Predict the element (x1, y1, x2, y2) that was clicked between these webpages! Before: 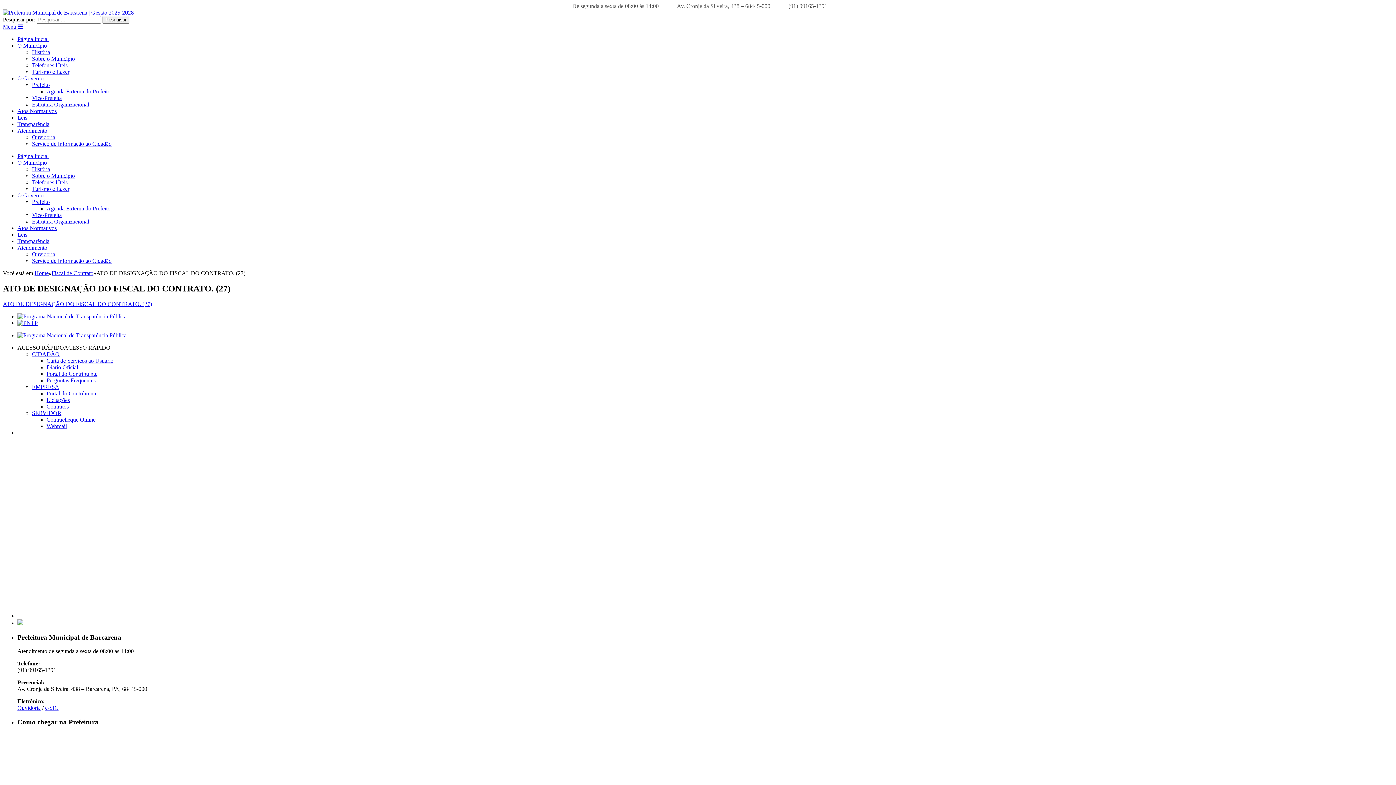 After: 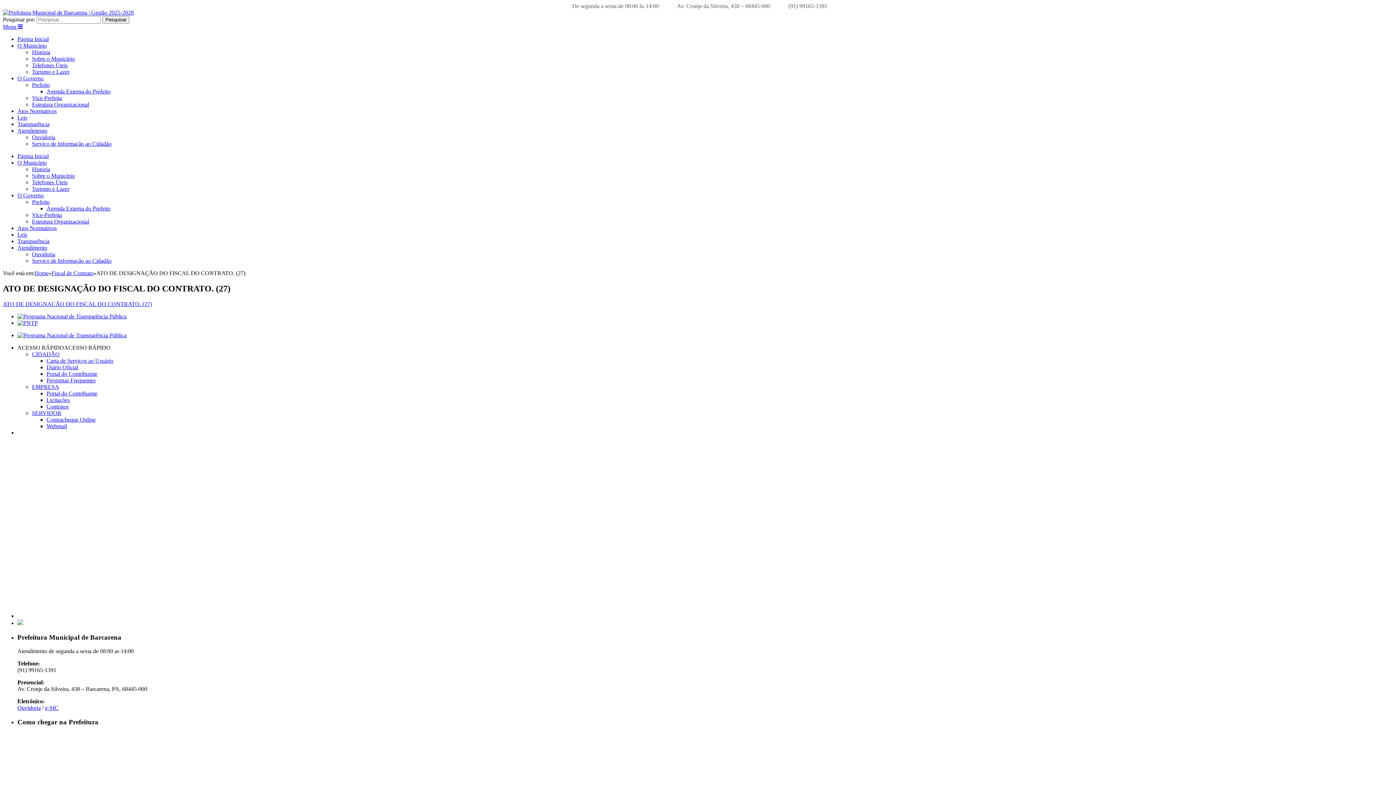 Action: bbox: (32, 140, 111, 146) label: Serviço de Informação ao Cidadão